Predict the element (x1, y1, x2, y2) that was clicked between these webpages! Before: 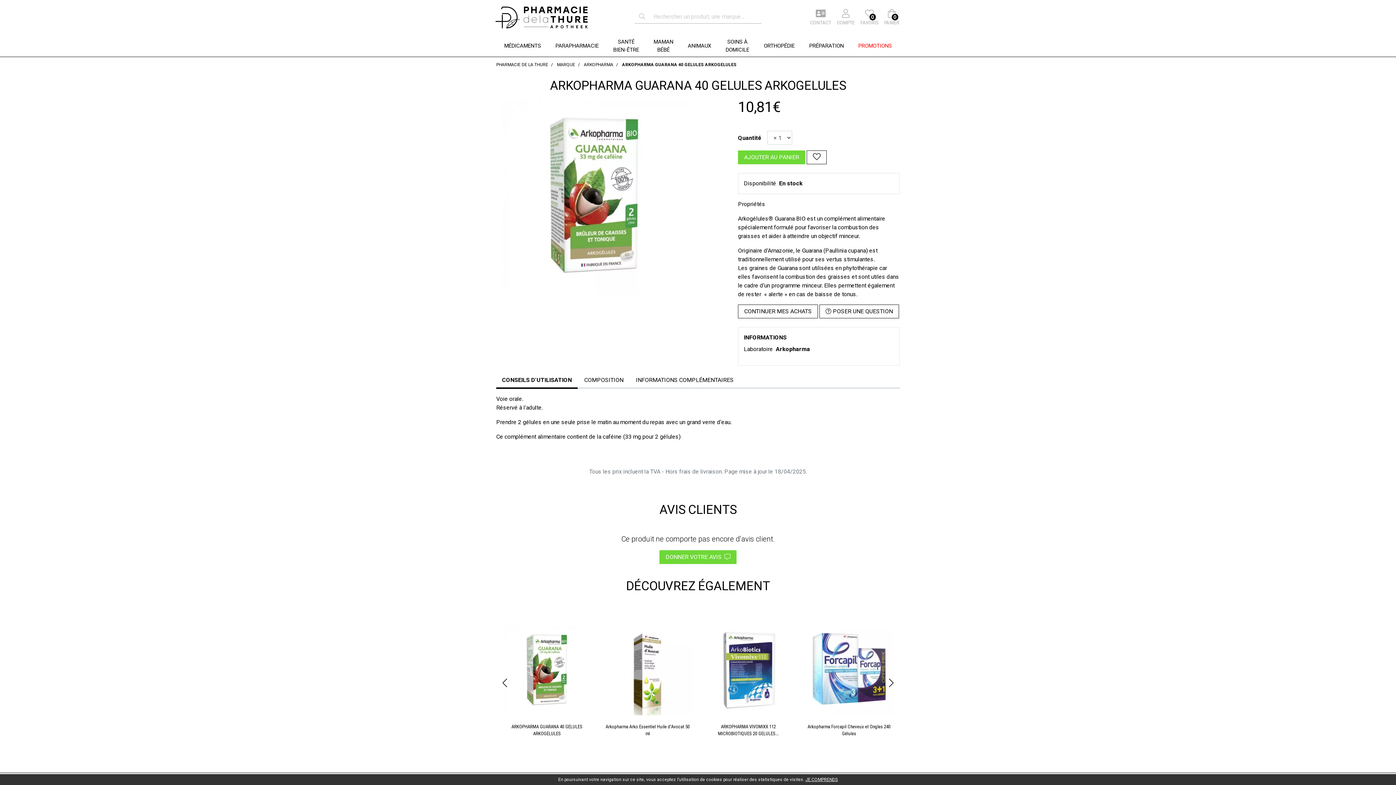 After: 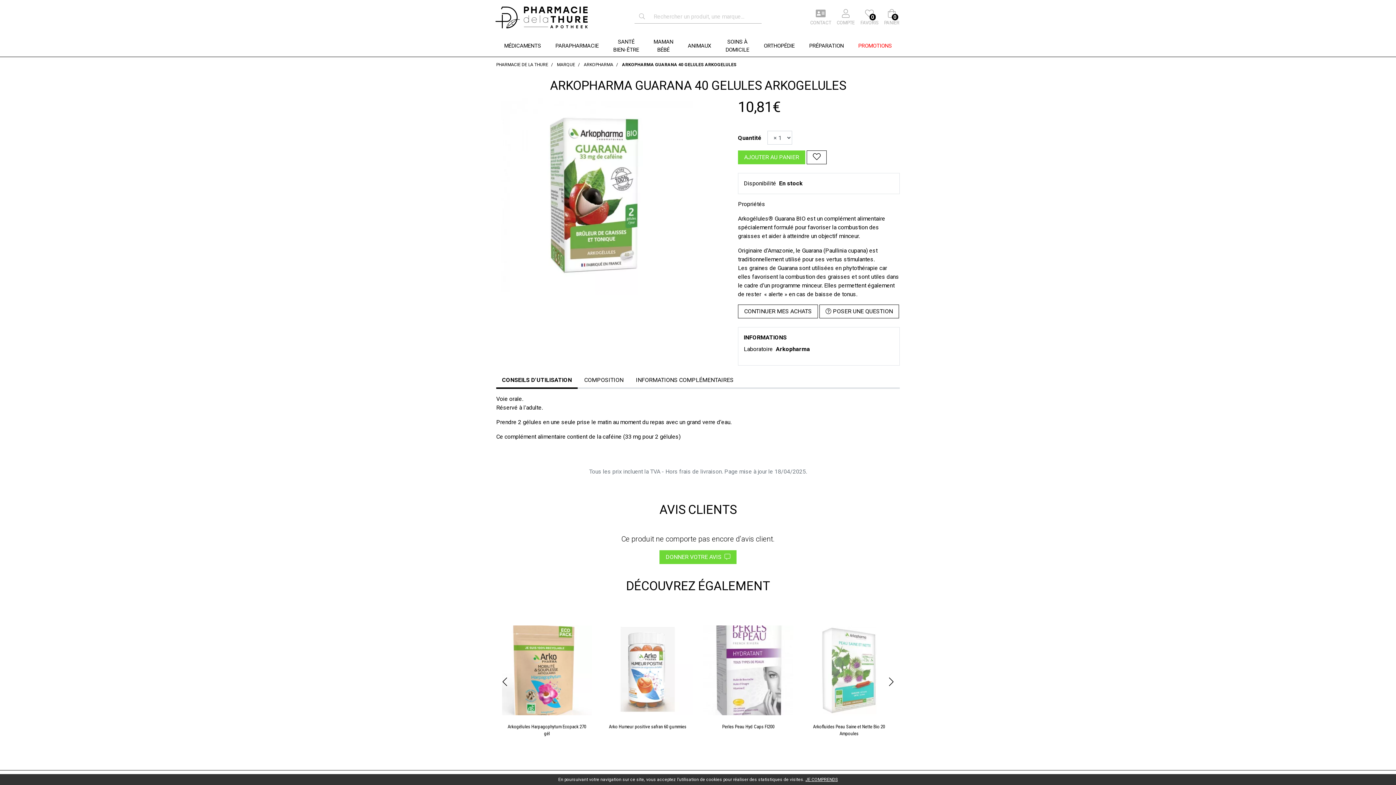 Action: bbox: (502, 715, 592, 747) label:  
ARKOPHARMA GUARANA 40 GELULES ARKOGELULES